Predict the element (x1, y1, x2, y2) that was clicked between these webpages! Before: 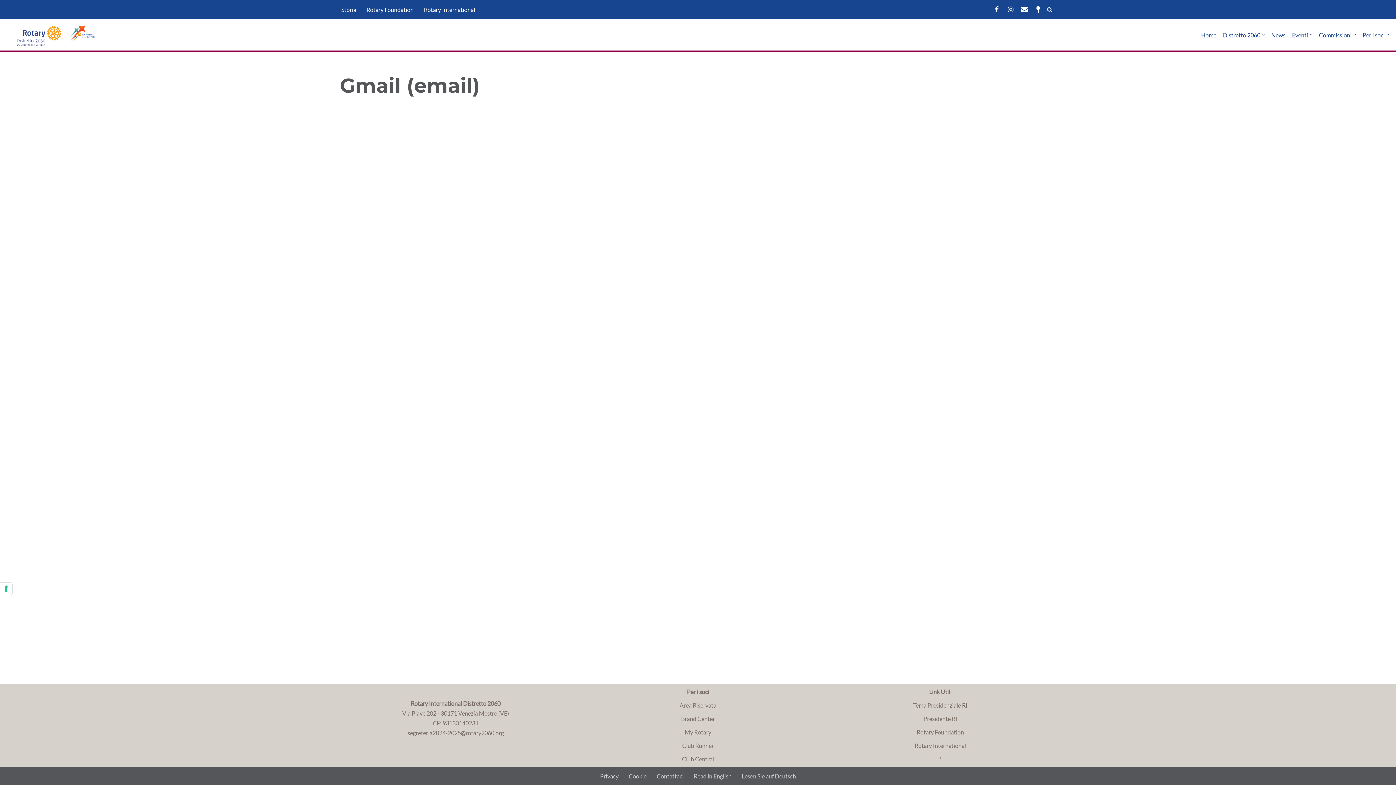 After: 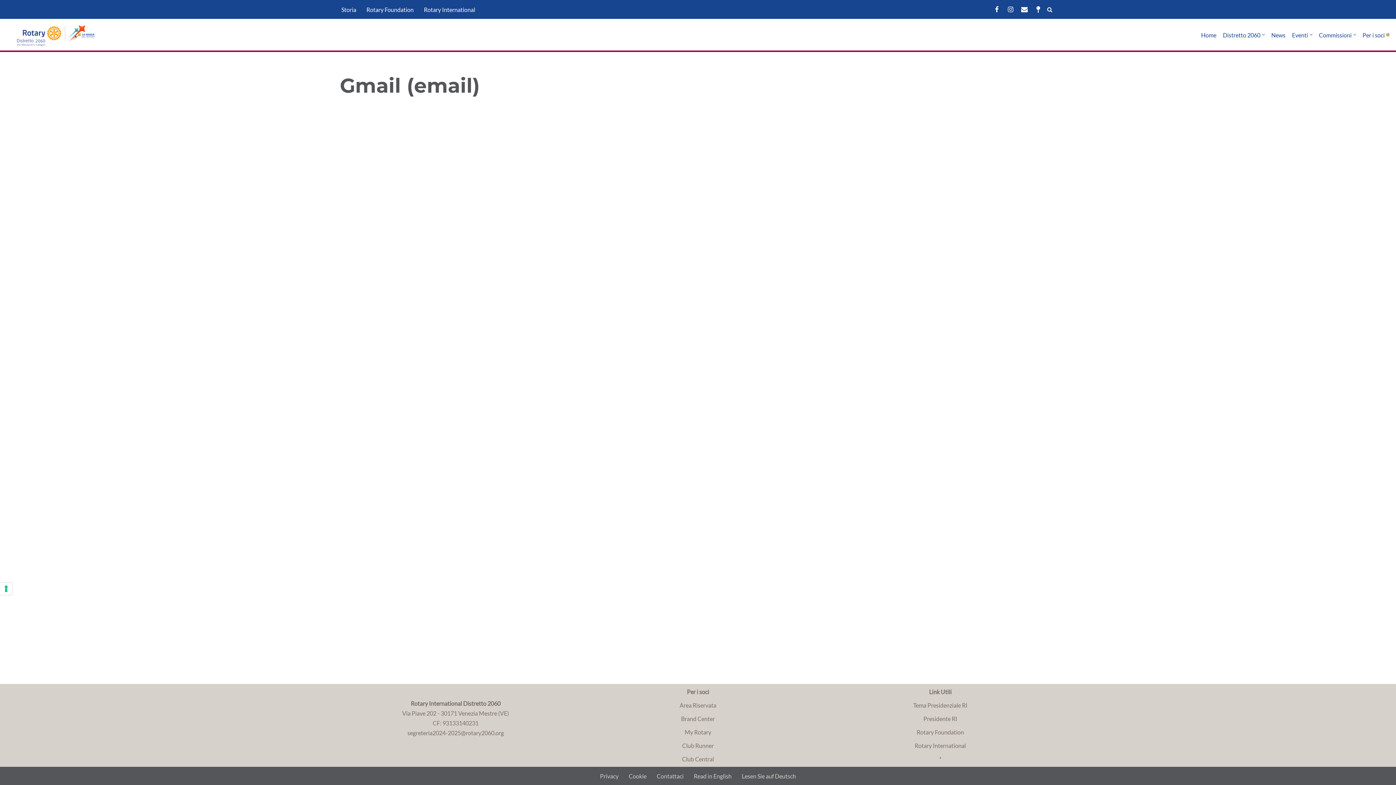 Action: label: Apri sottomenu bbox: (1386, 33, 1389, 36)